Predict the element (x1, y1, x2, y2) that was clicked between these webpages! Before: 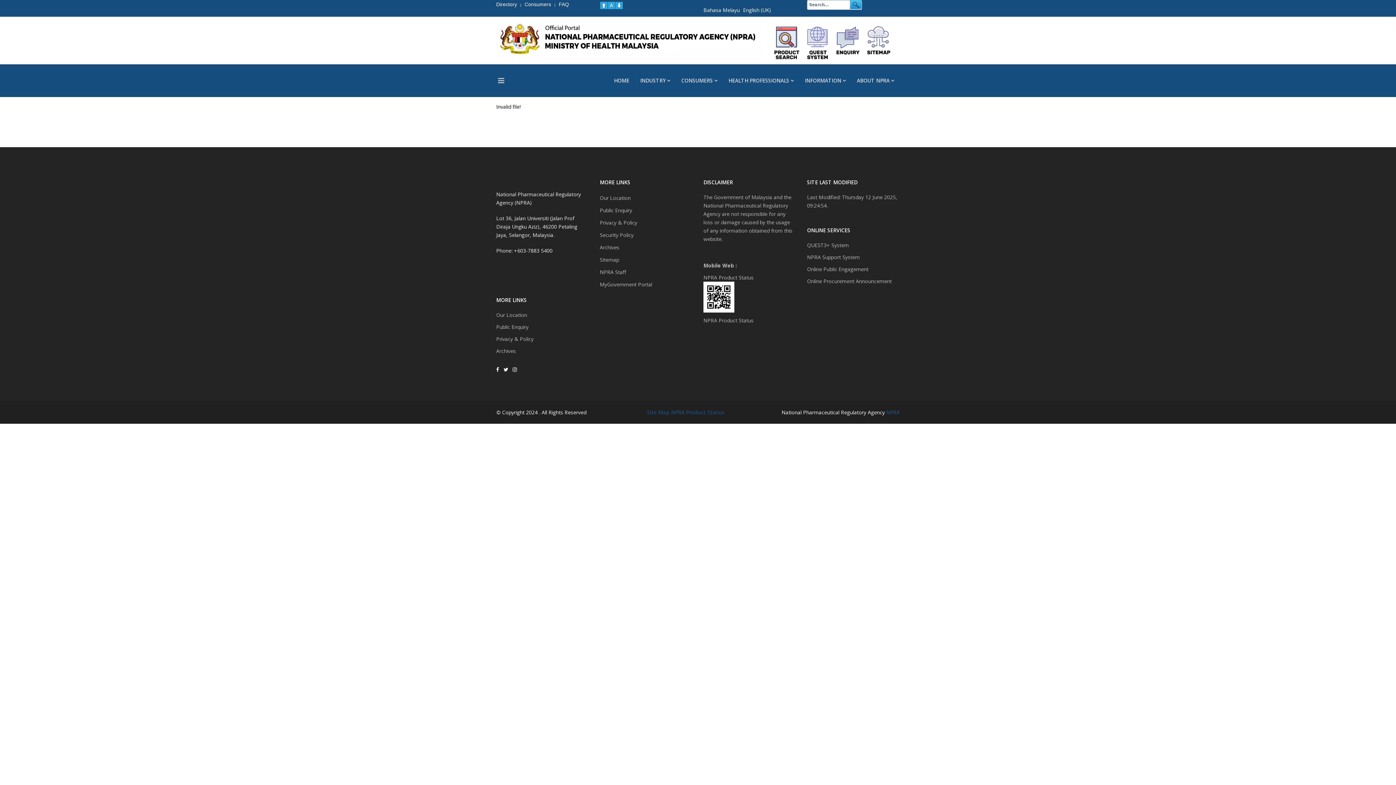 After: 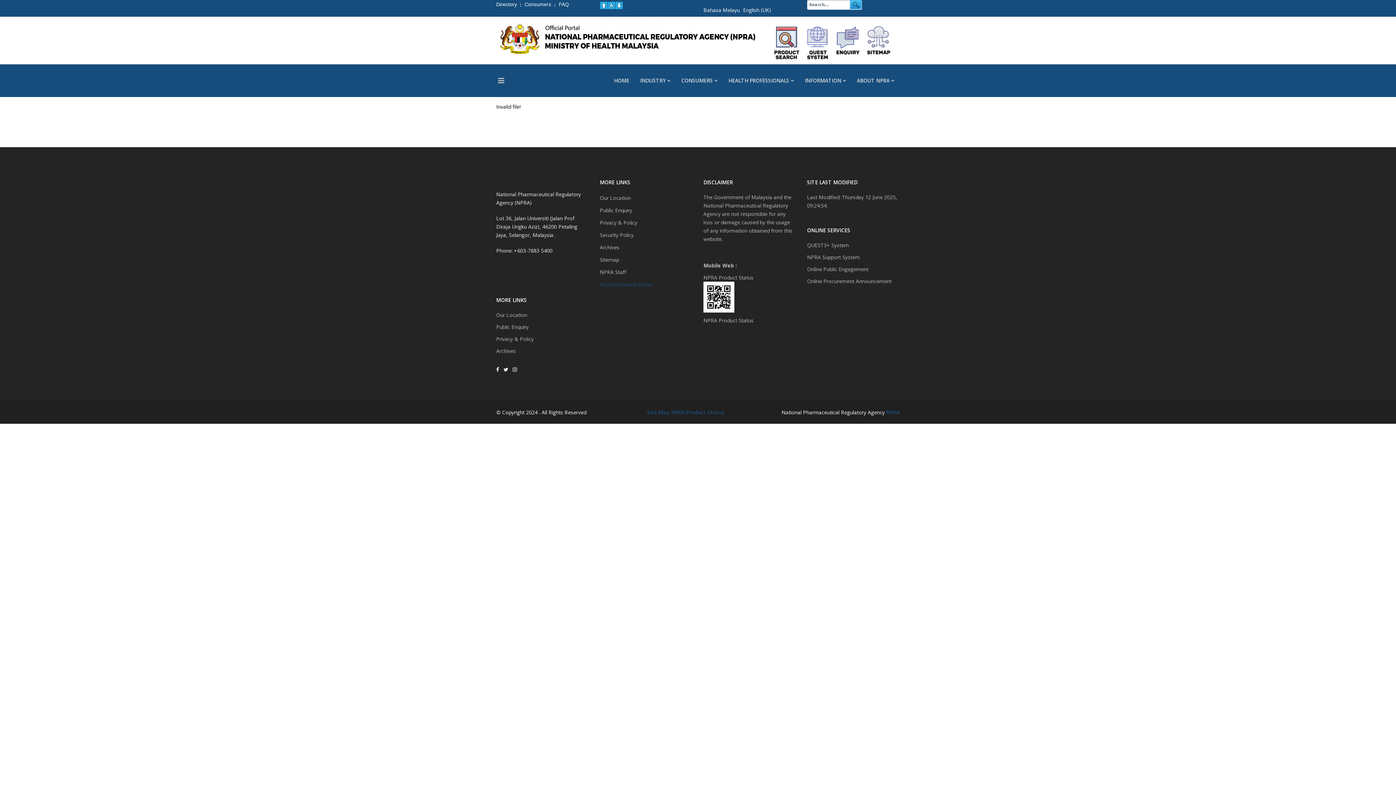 Action: bbox: (600, 279, 652, 289) label: MyGovernment Portal